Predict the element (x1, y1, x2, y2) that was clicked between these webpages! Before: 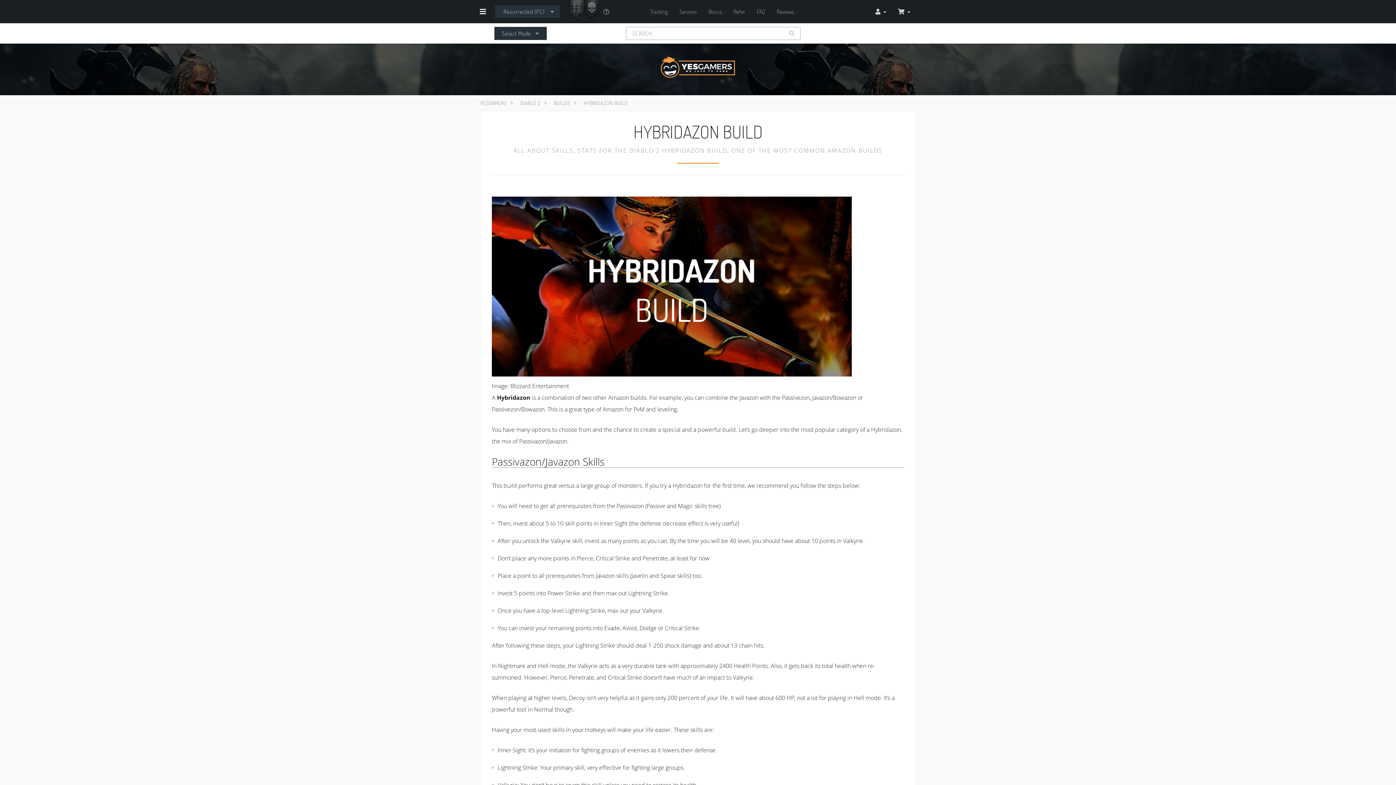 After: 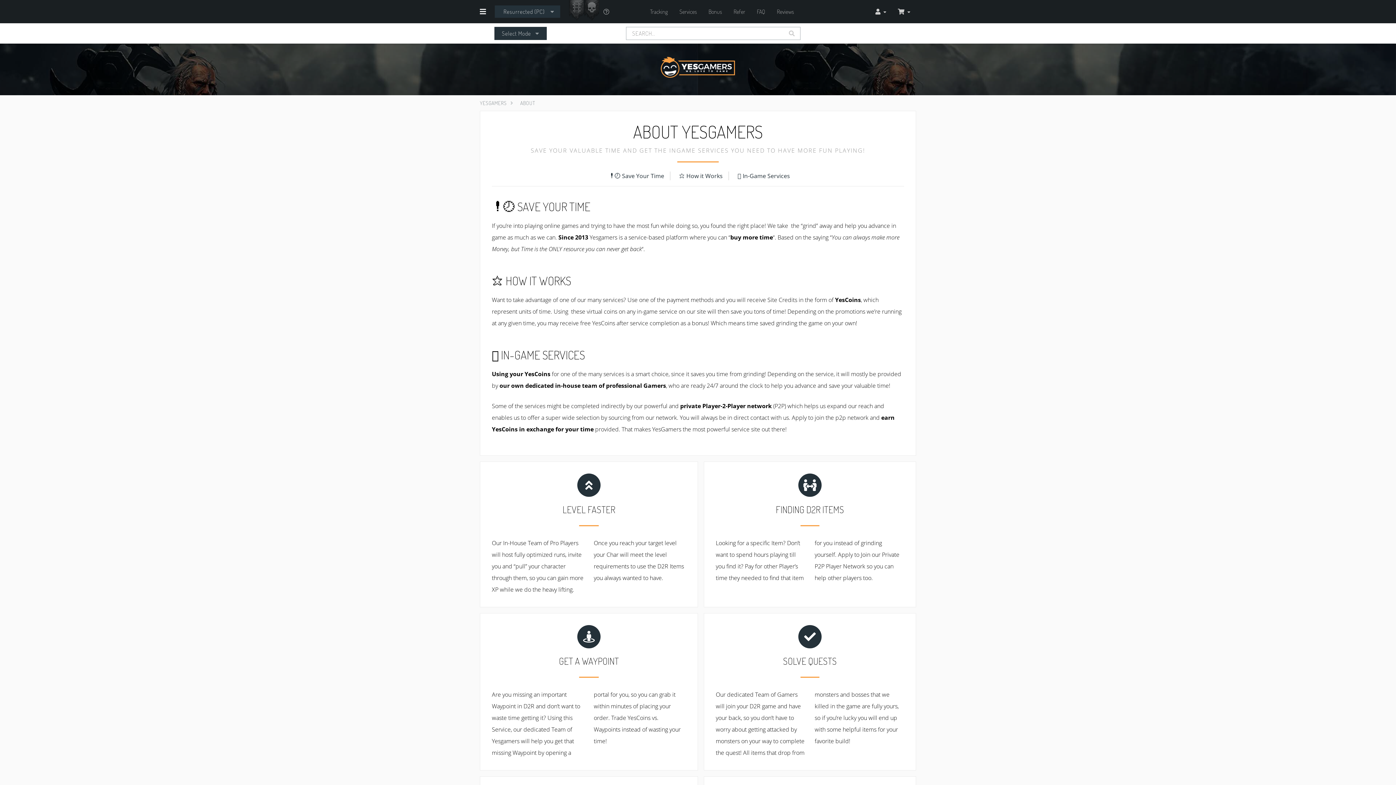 Action: bbox: (679, 8, 697, 15) label: Services